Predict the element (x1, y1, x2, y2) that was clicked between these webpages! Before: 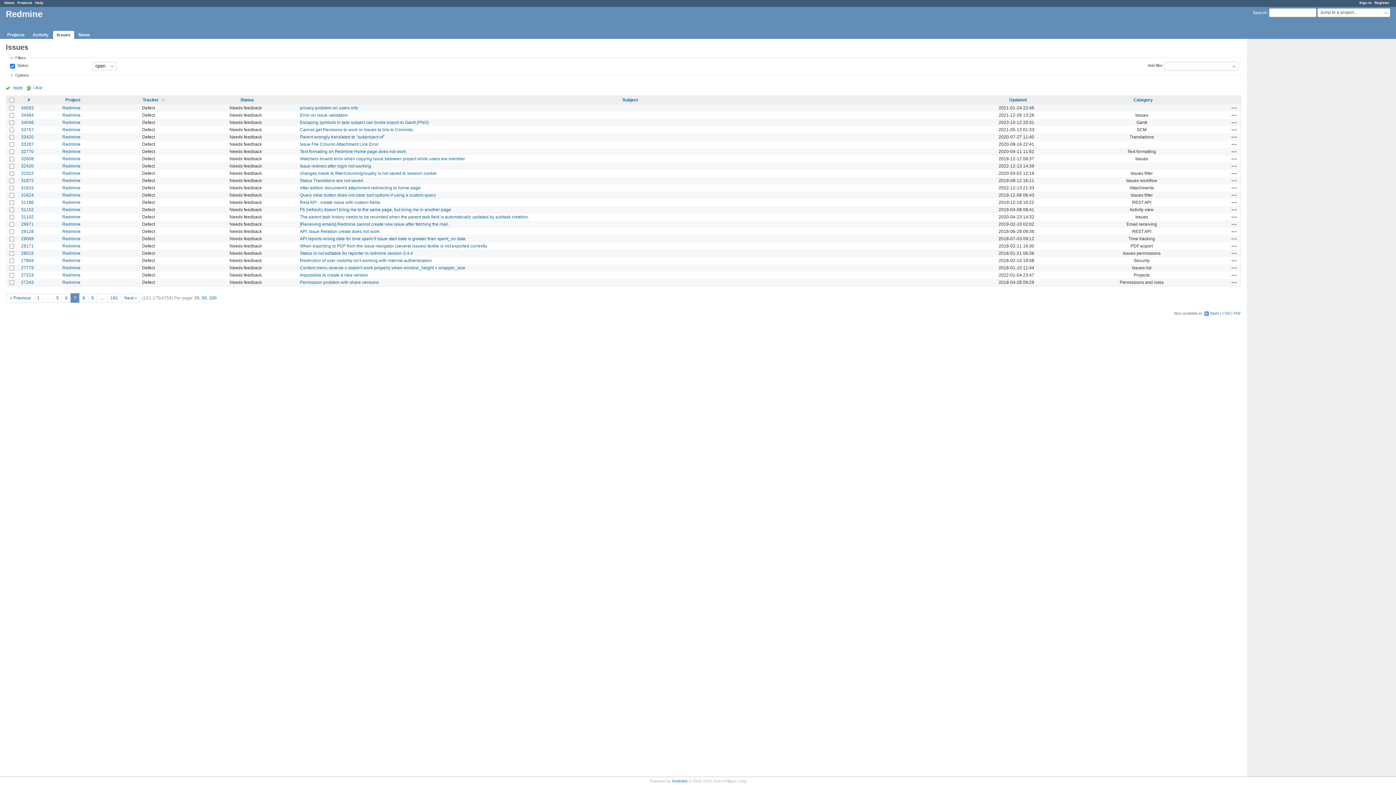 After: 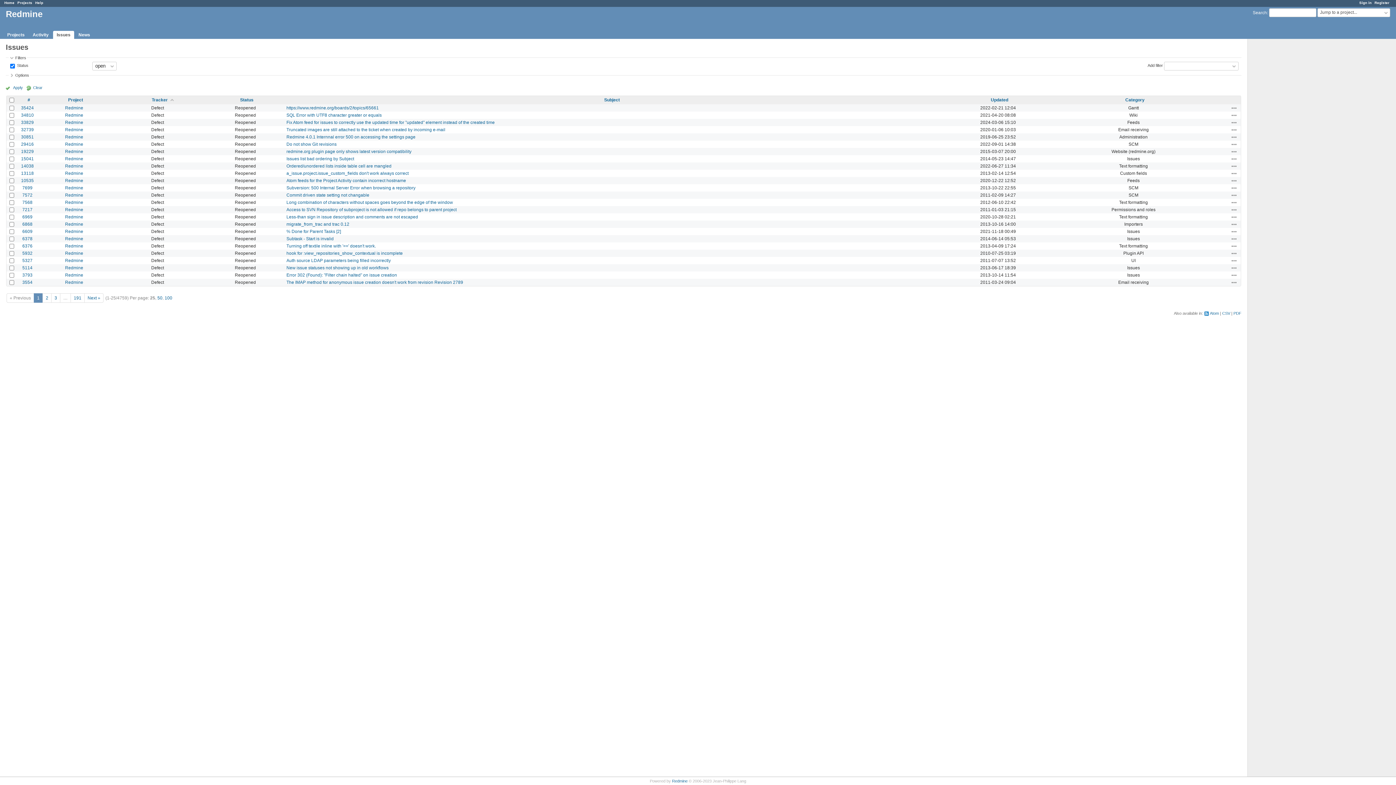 Action: bbox: (34, 294, 42, 301) label: 1